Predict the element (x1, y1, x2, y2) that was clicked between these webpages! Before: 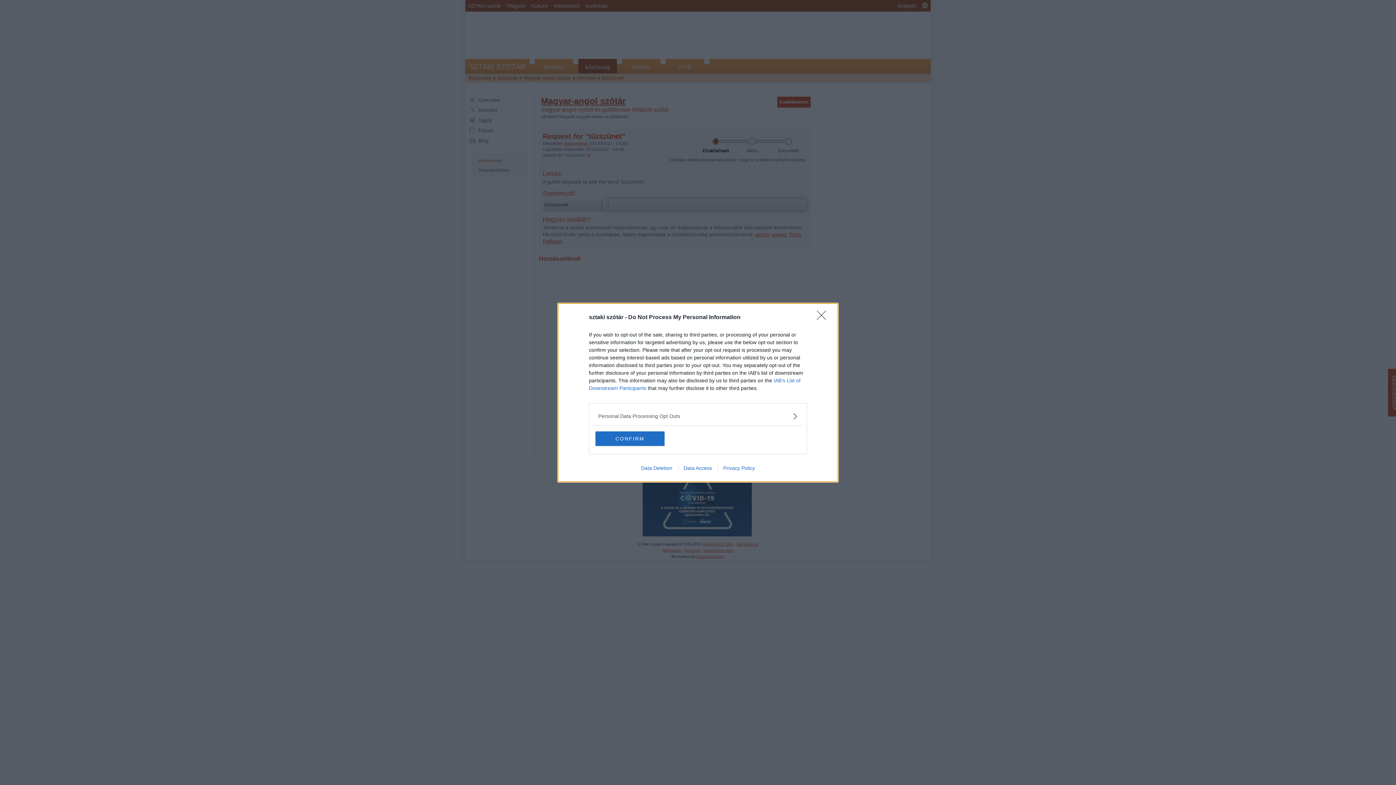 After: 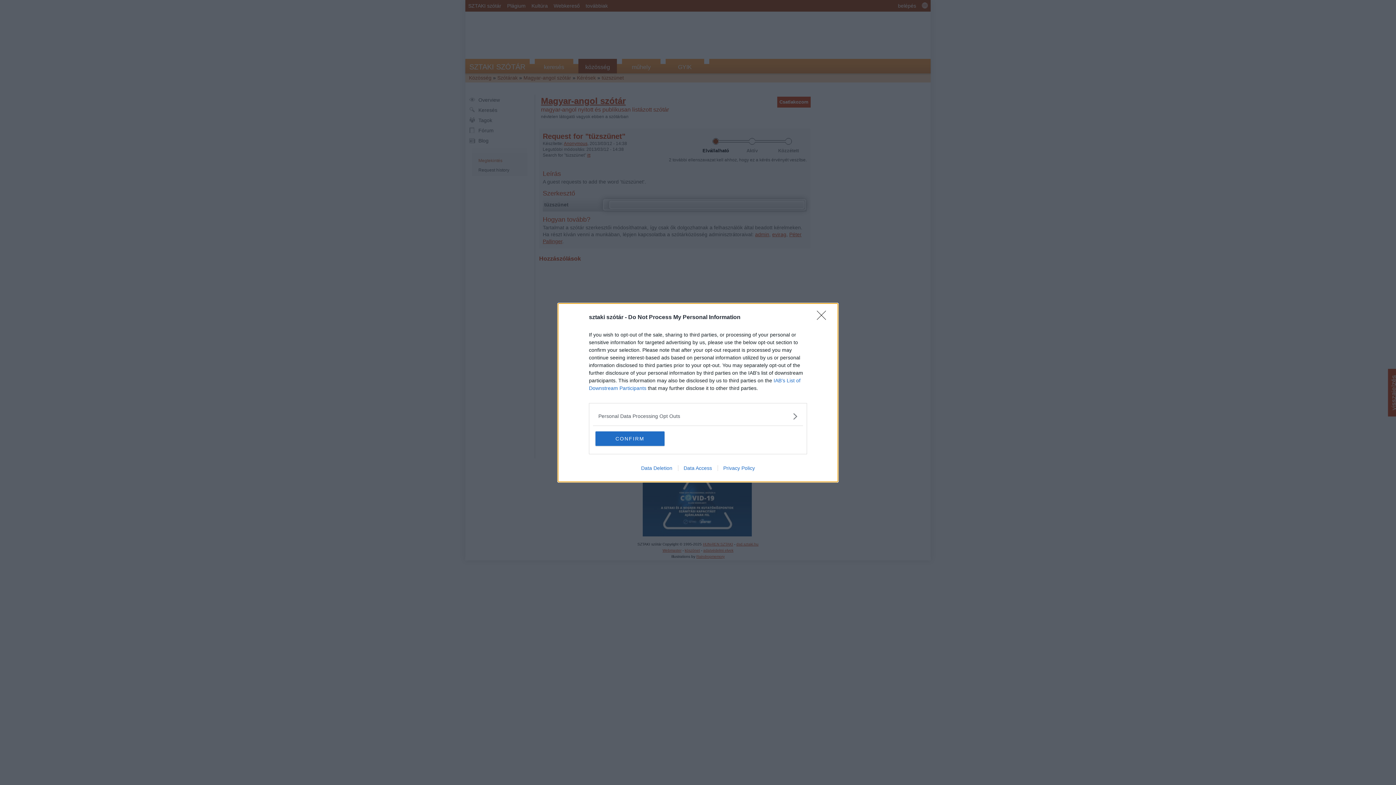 Action: bbox: (717, 465, 760, 471) label: Privacy Policy